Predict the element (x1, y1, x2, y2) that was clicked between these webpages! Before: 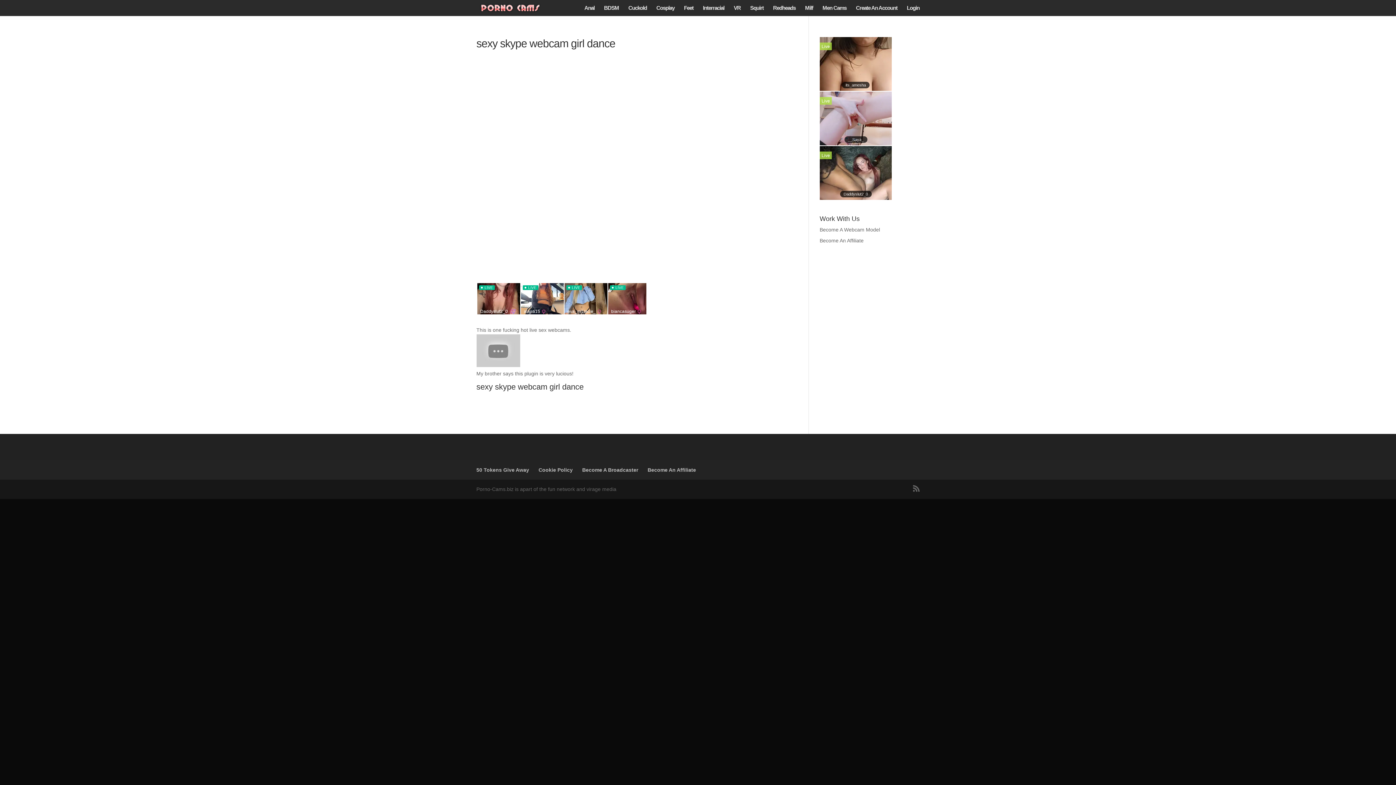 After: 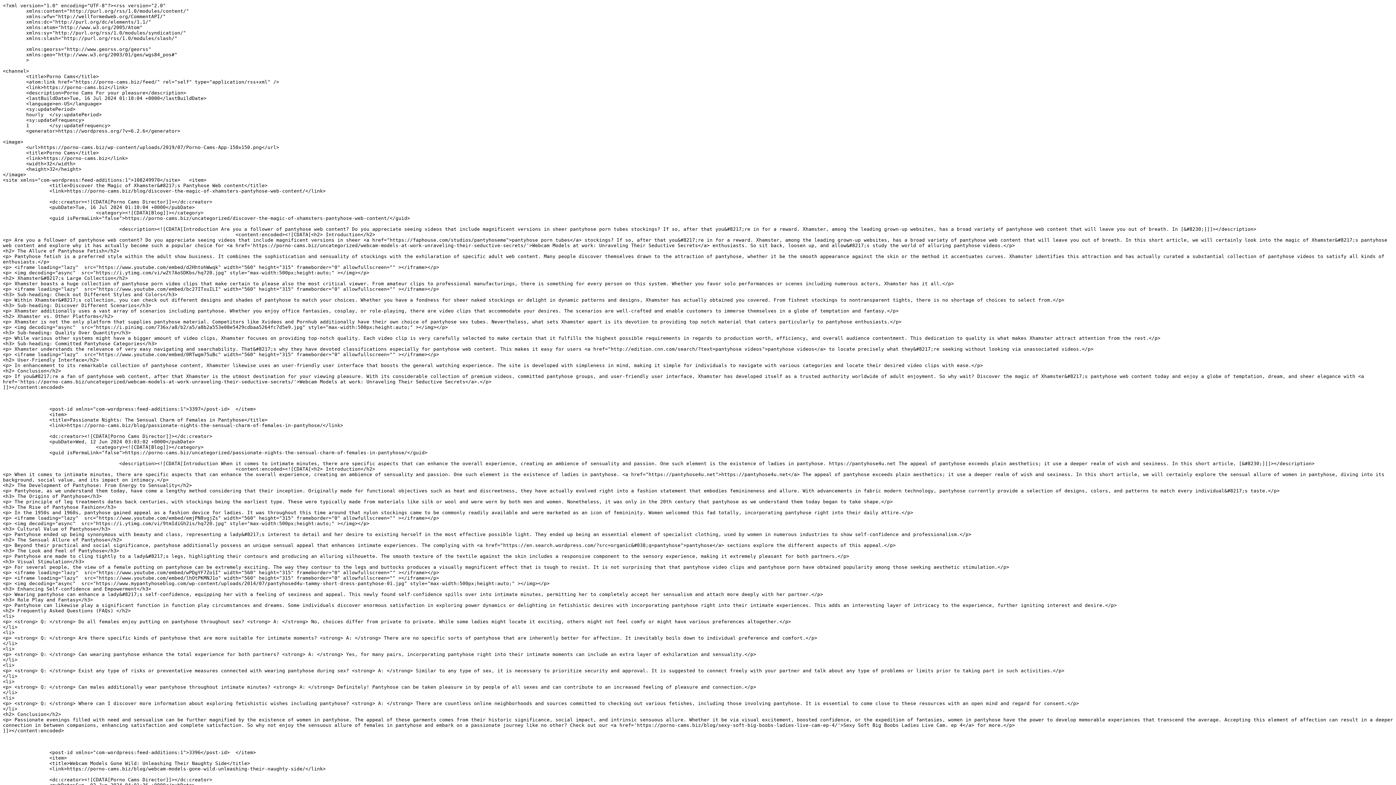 Action: bbox: (913, 485, 919, 493)